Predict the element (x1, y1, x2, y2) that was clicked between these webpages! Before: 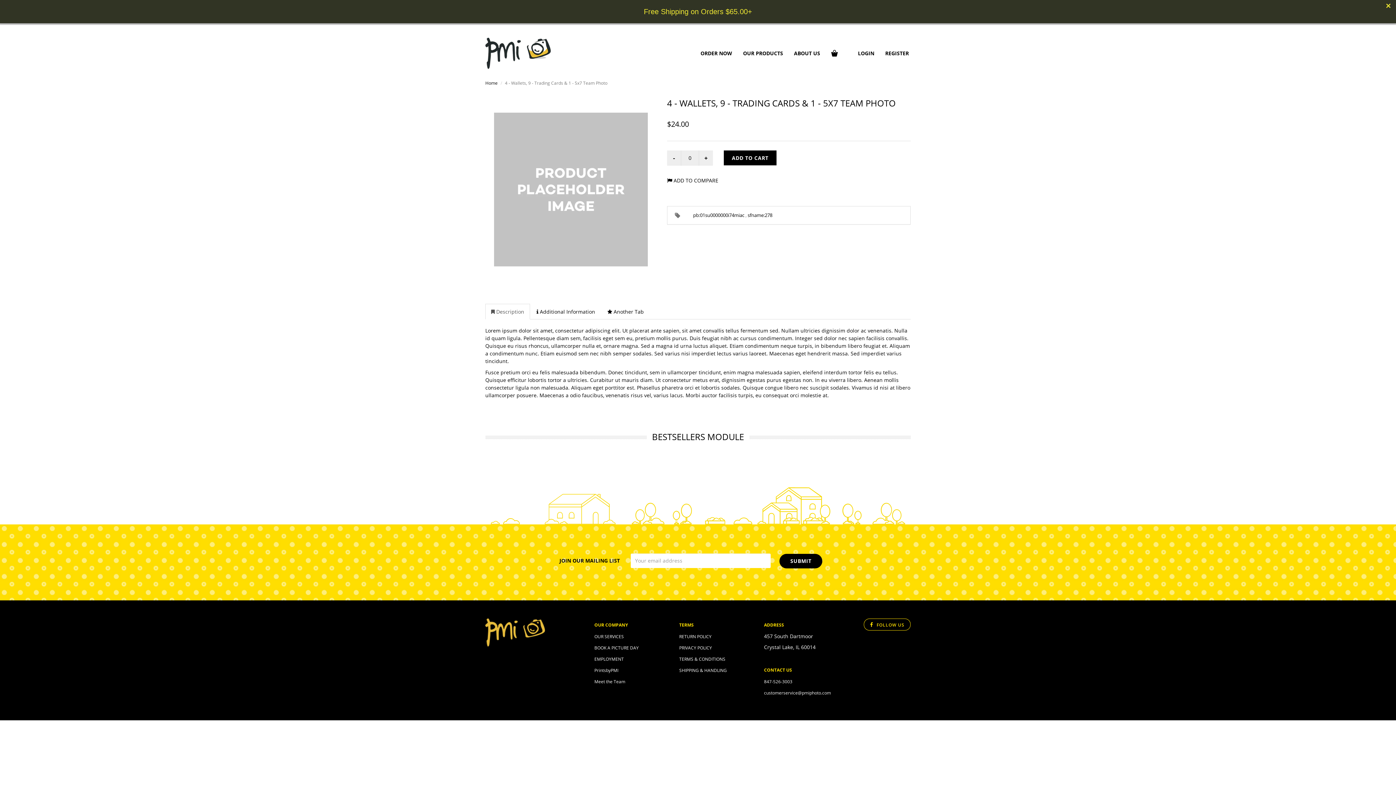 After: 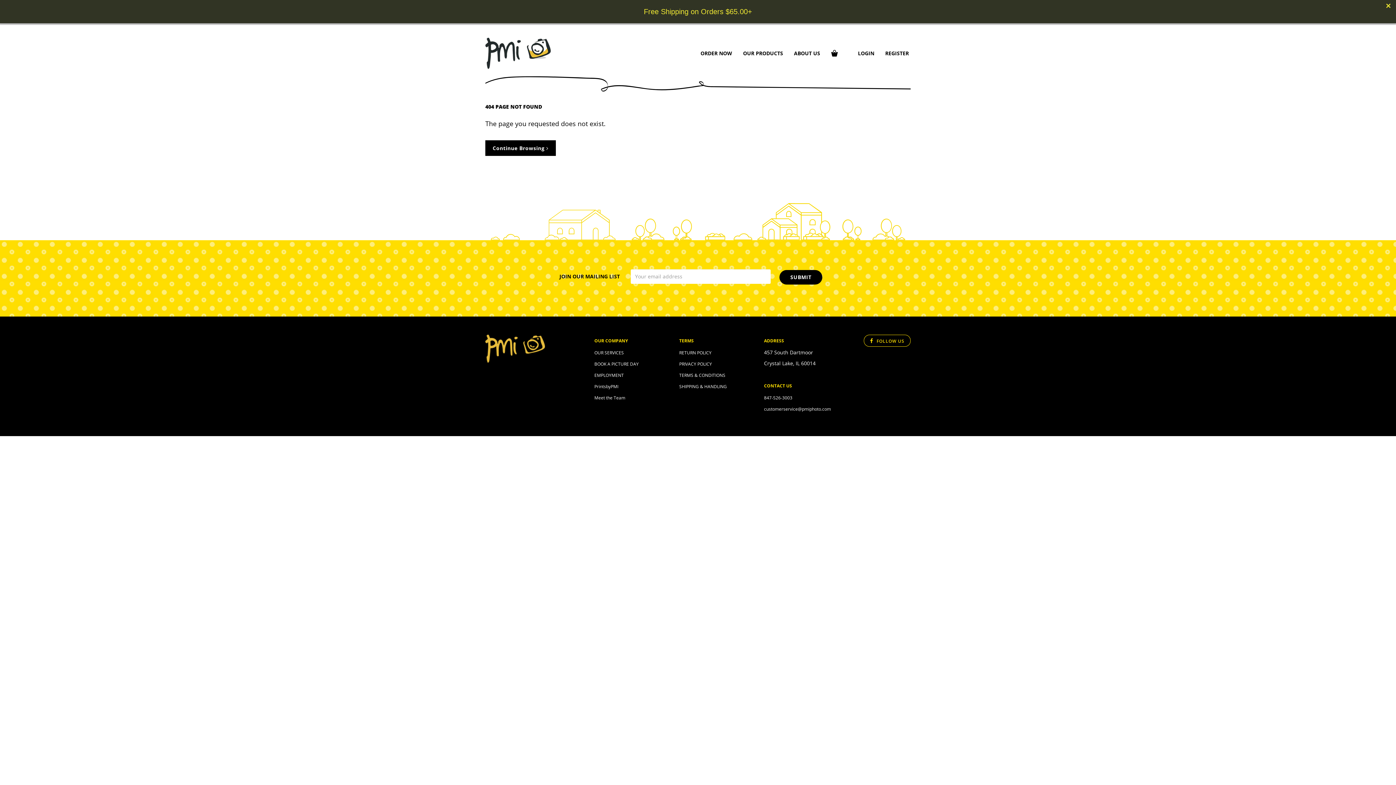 Action: bbox: (594, 679, 625, 685) label: Meet the Team